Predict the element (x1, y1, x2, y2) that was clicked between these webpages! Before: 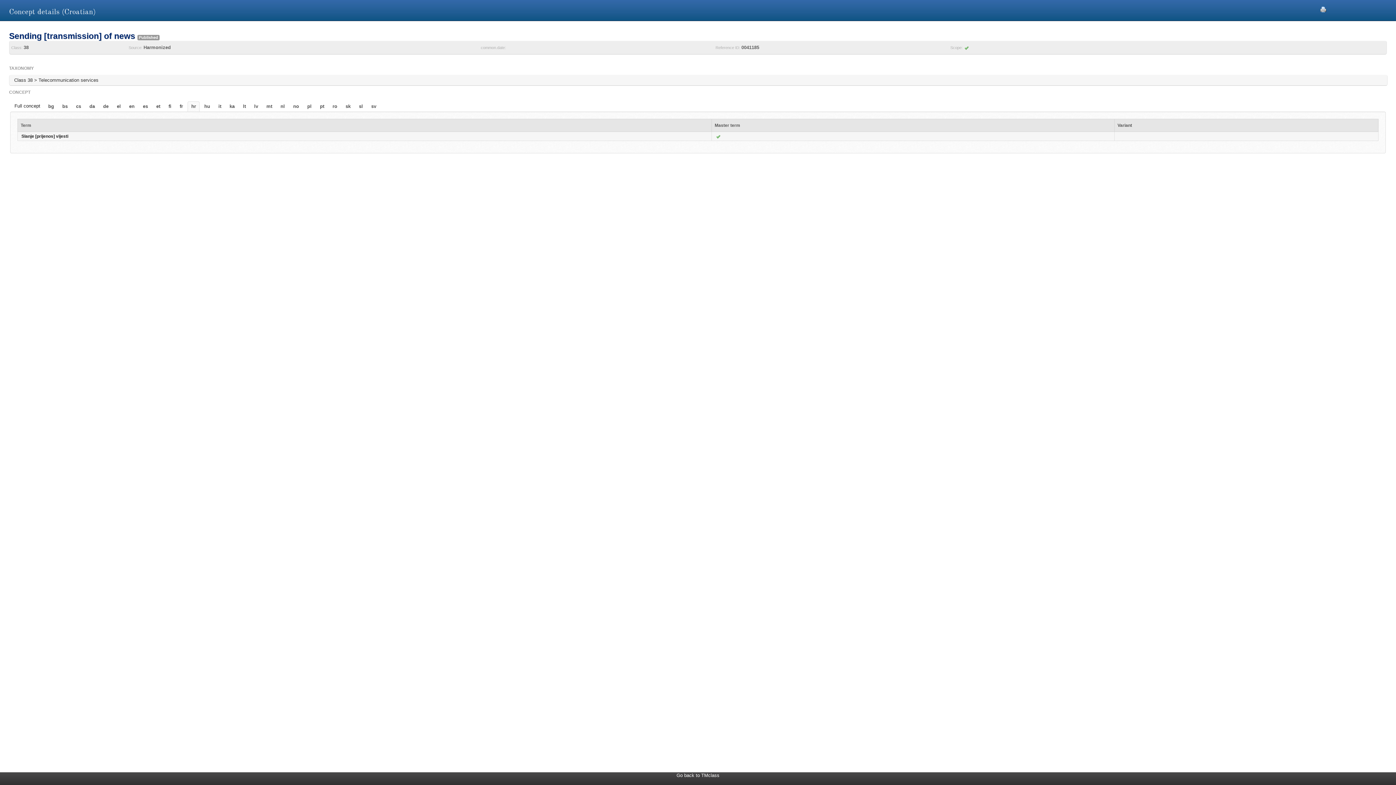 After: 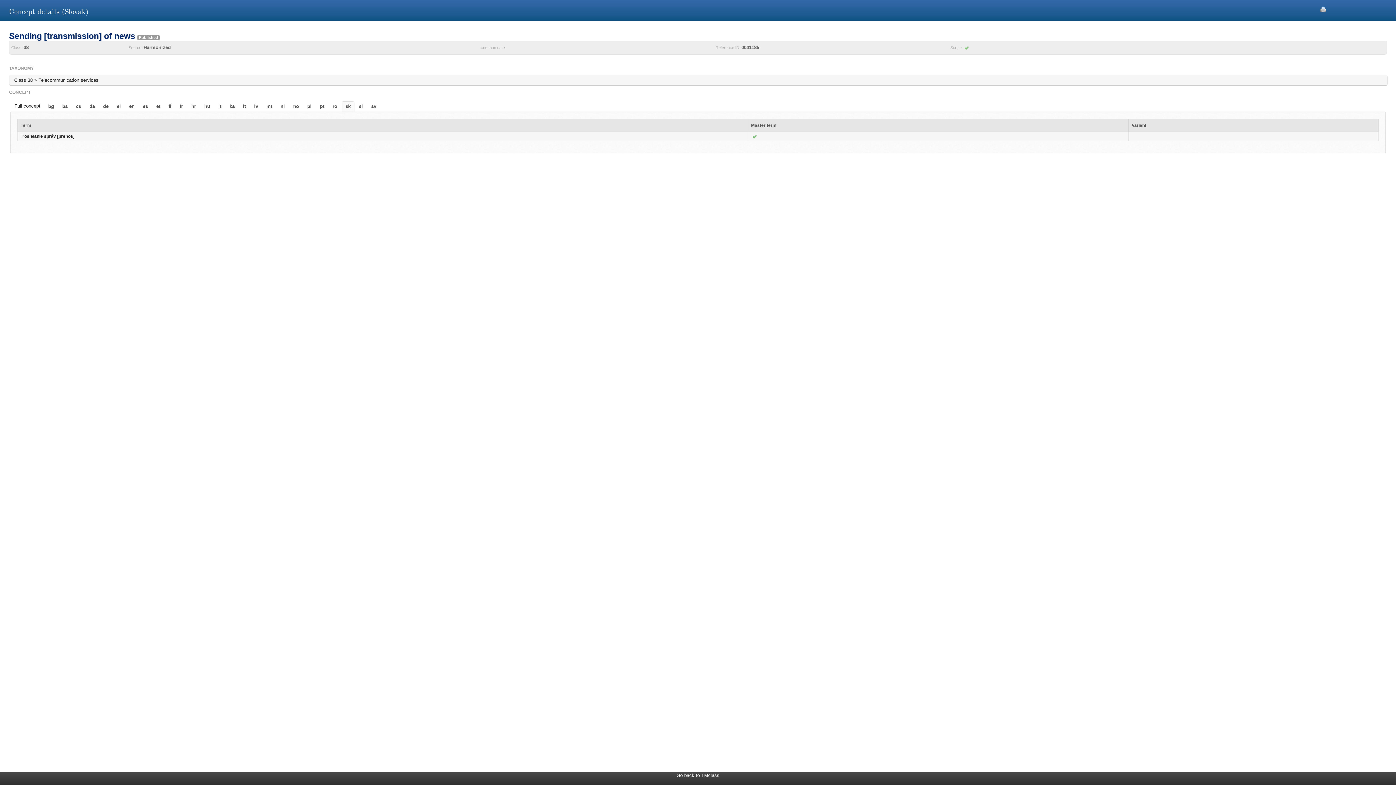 Action: bbox: (342, 101, 354, 111) label: sk